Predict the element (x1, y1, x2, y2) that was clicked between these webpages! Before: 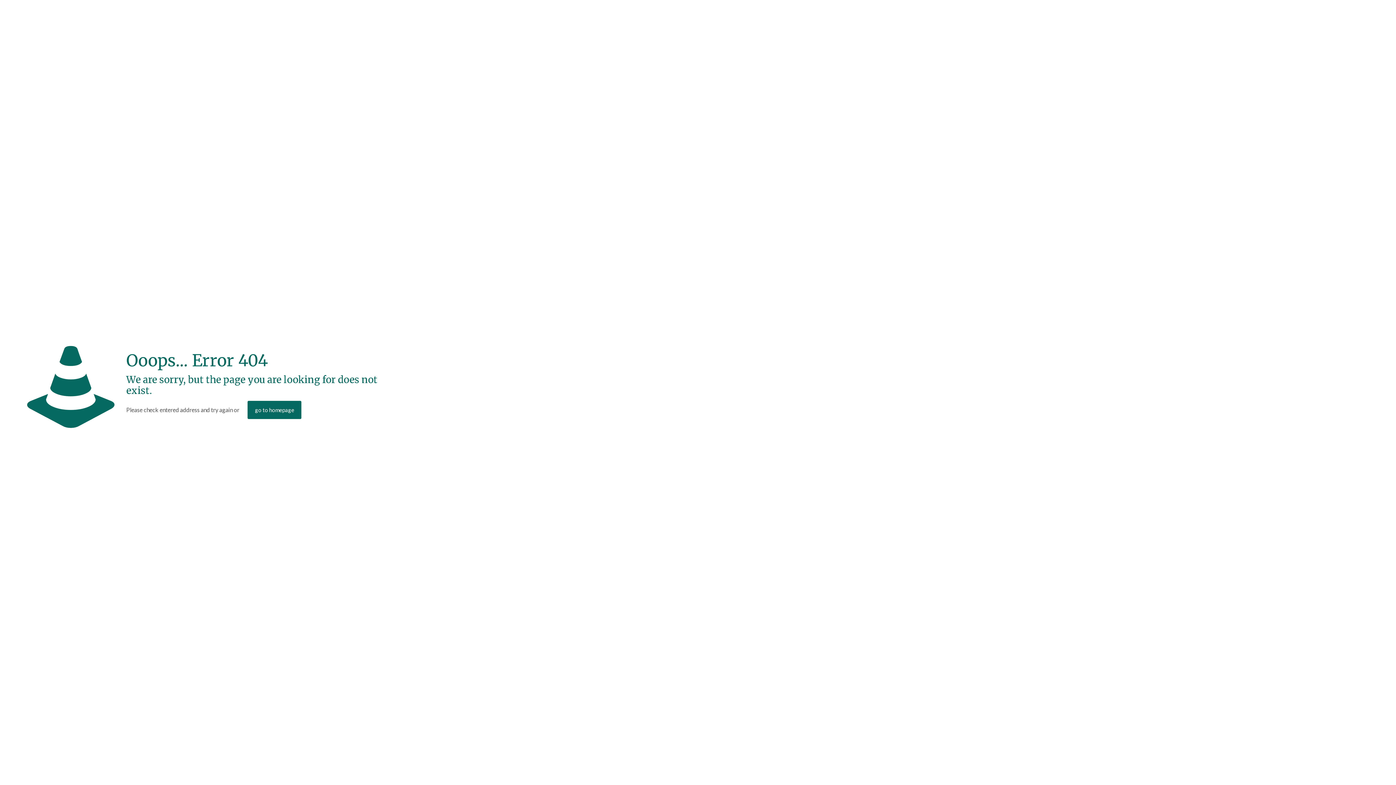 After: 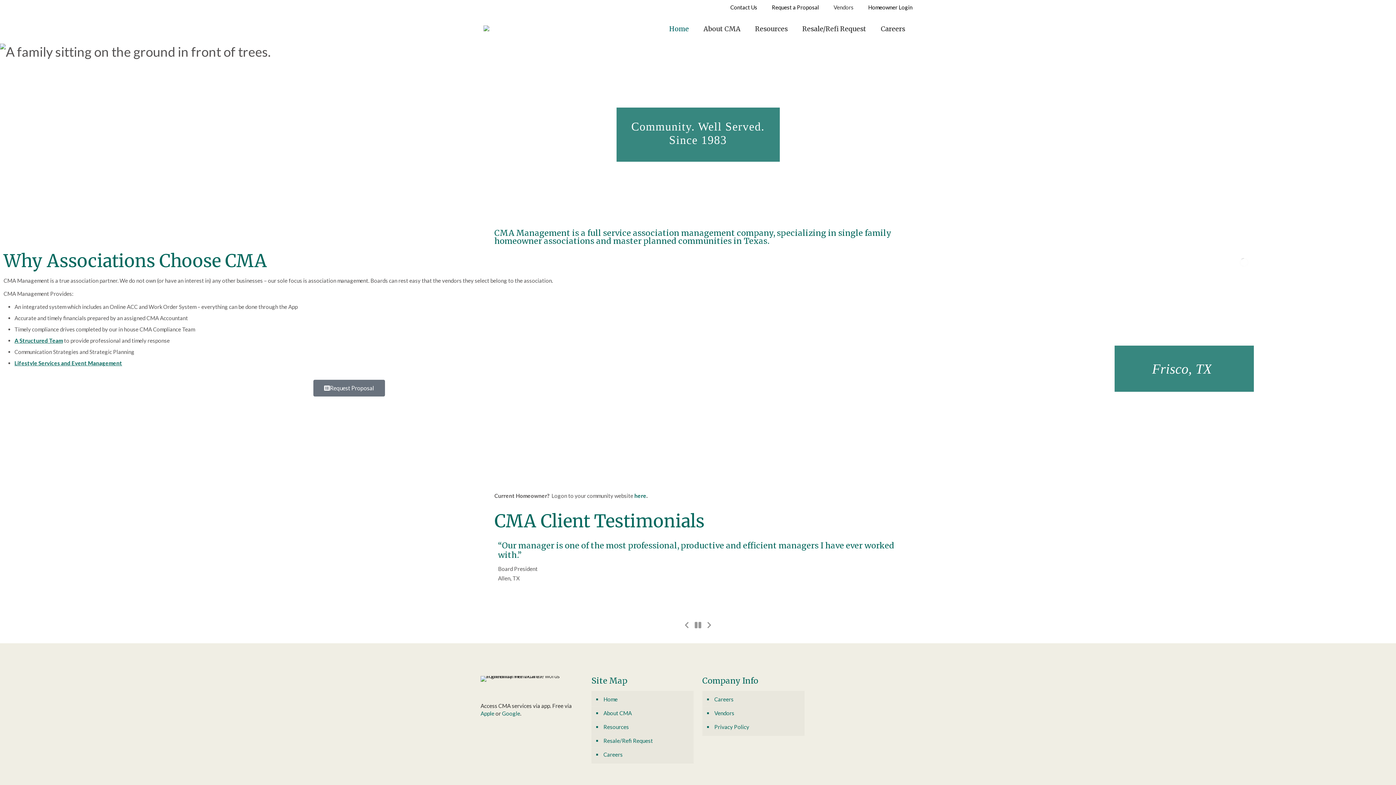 Action: bbox: (247, 401, 301, 419) label: go to homepage